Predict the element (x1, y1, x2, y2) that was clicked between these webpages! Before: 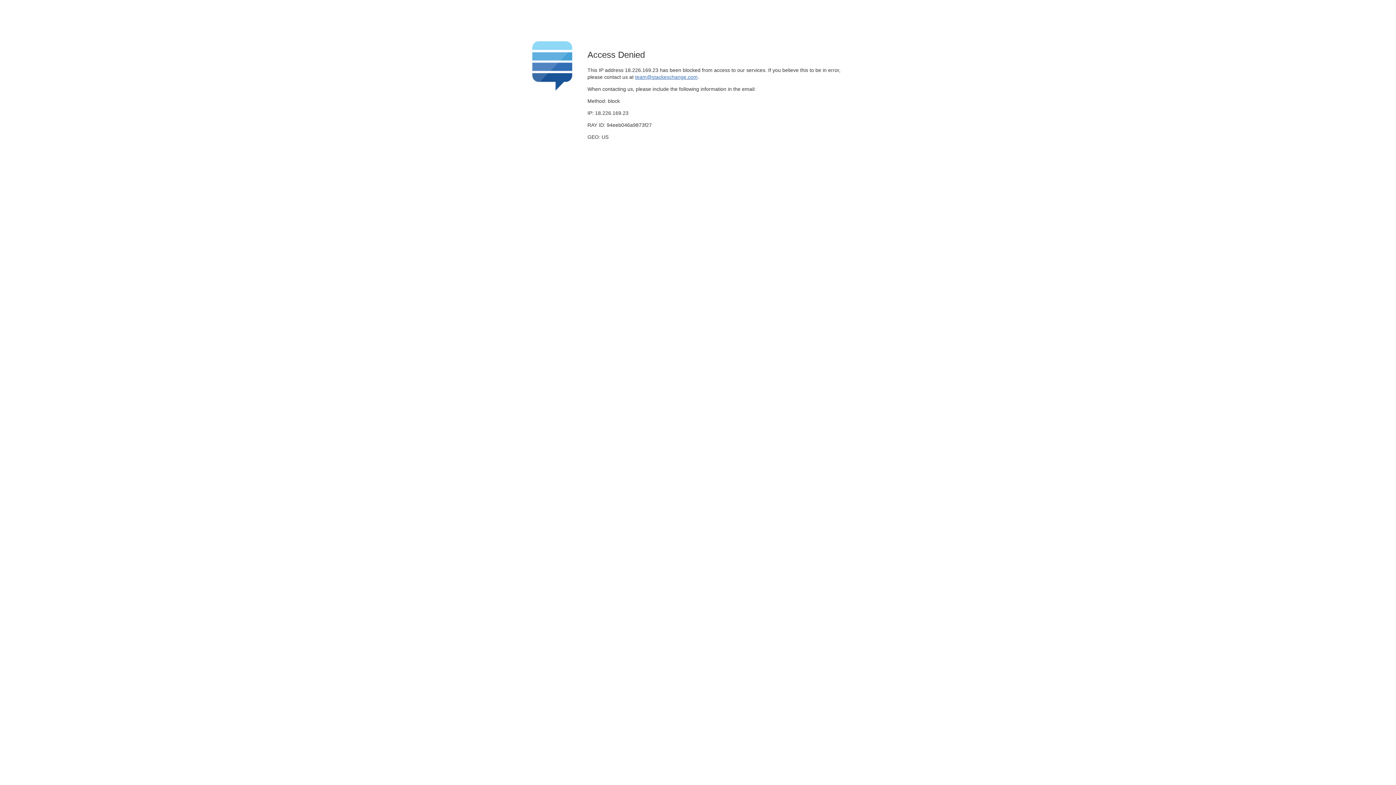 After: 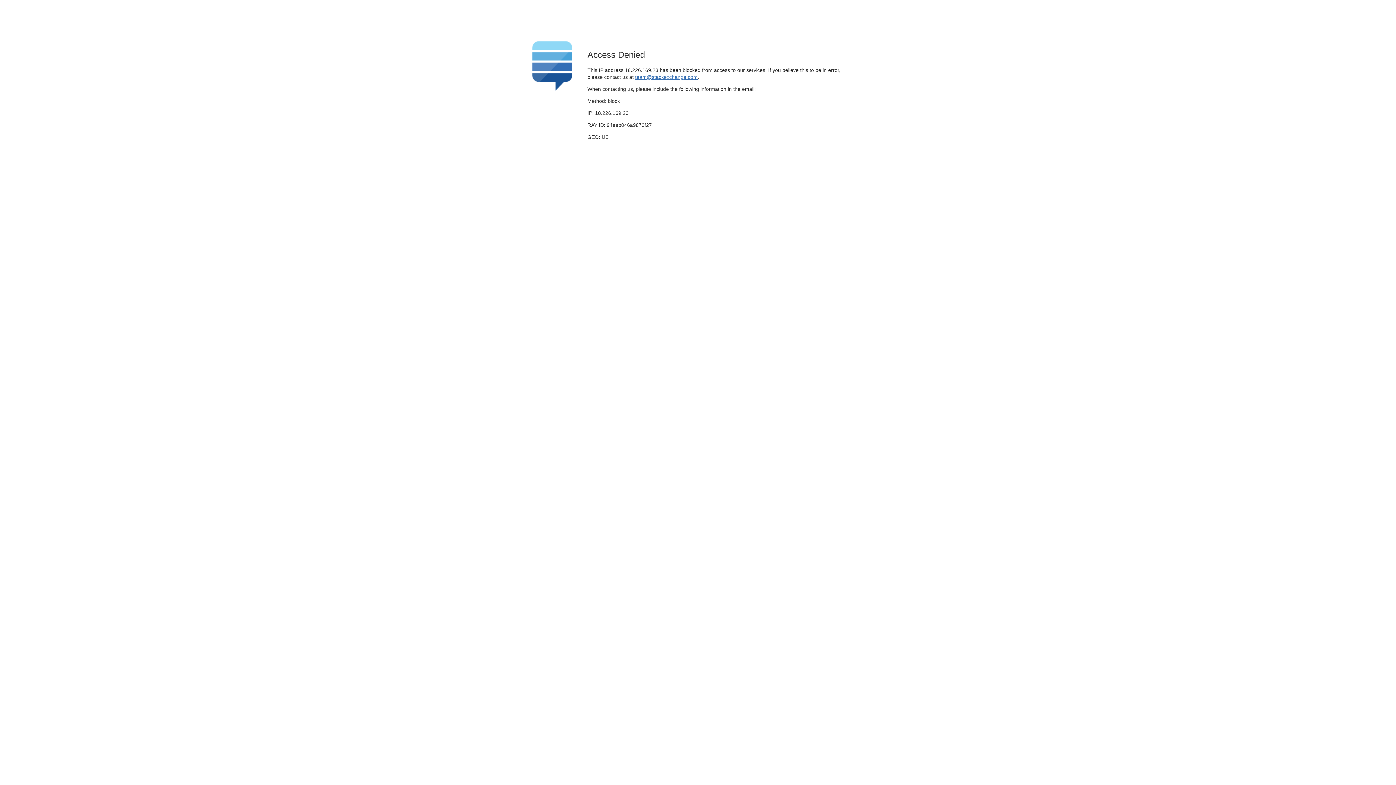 Action: bbox: (635, 74, 697, 79) label: team@stackexchange.com